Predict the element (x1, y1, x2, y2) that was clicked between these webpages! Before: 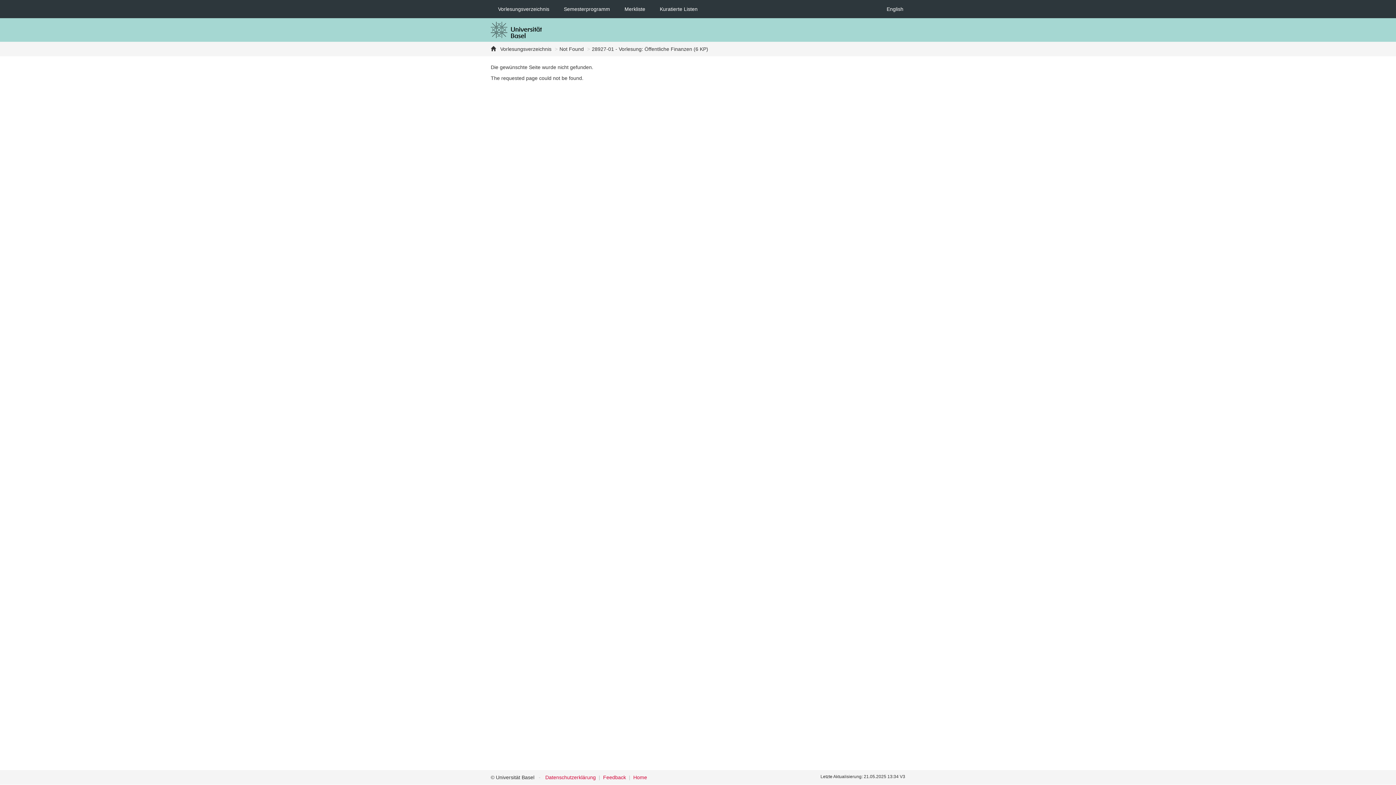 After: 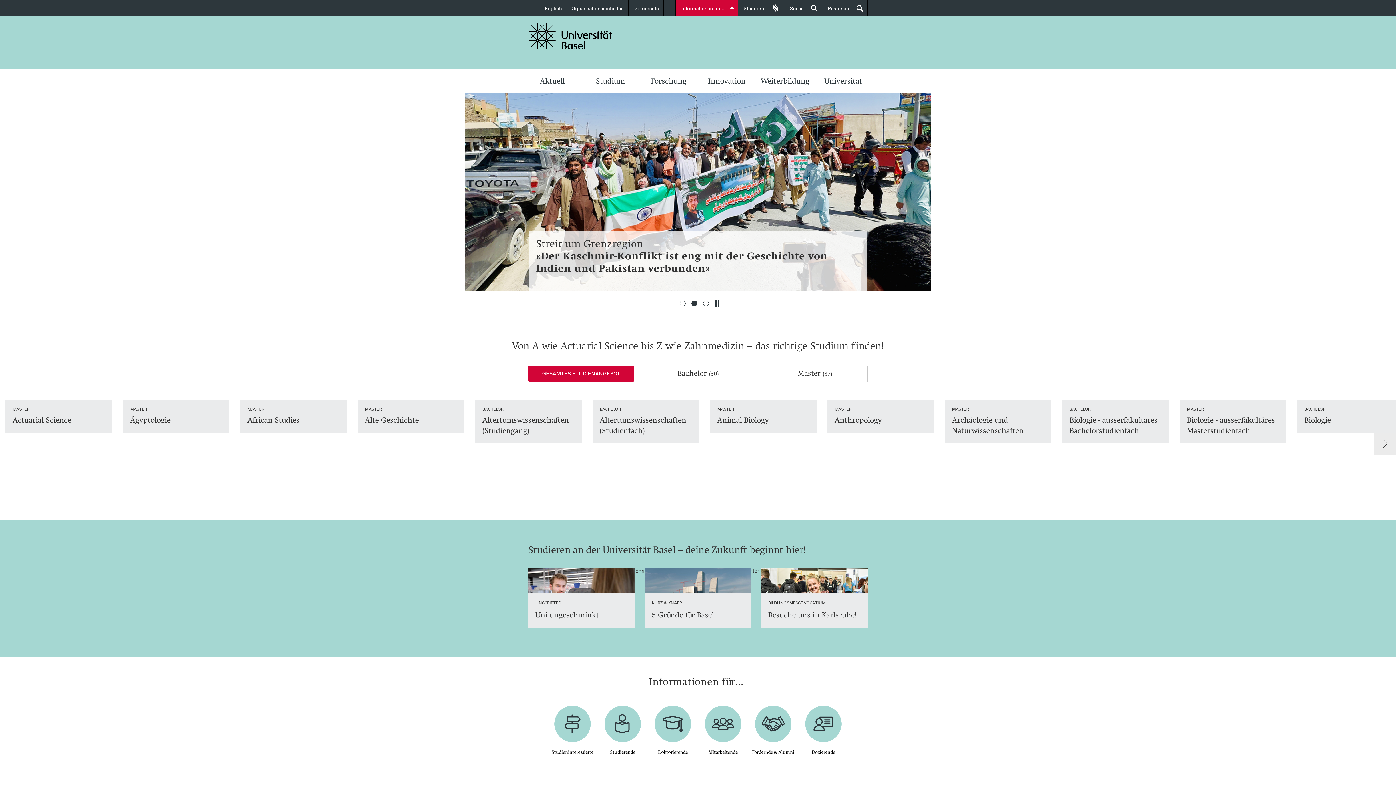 Action: bbox: (490, 26, 542, 32)